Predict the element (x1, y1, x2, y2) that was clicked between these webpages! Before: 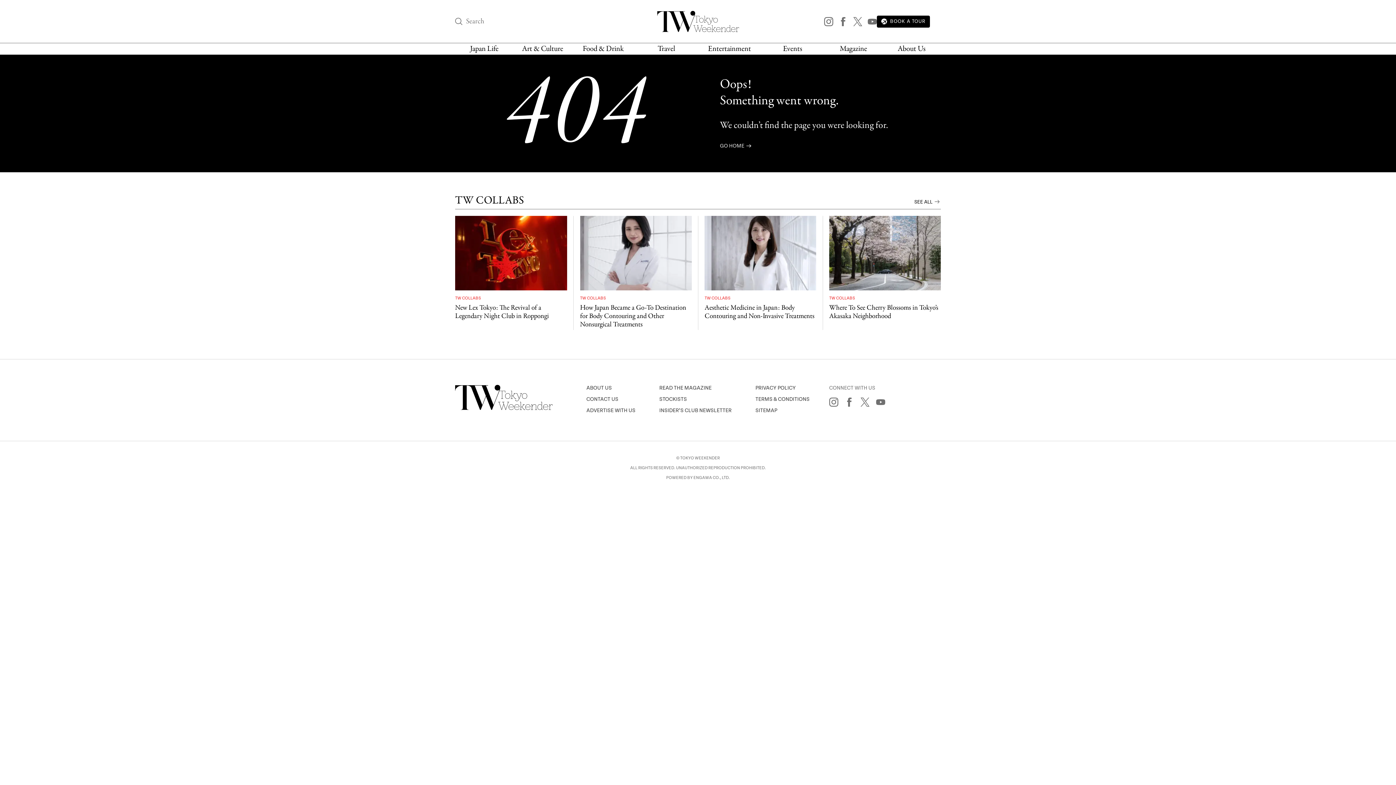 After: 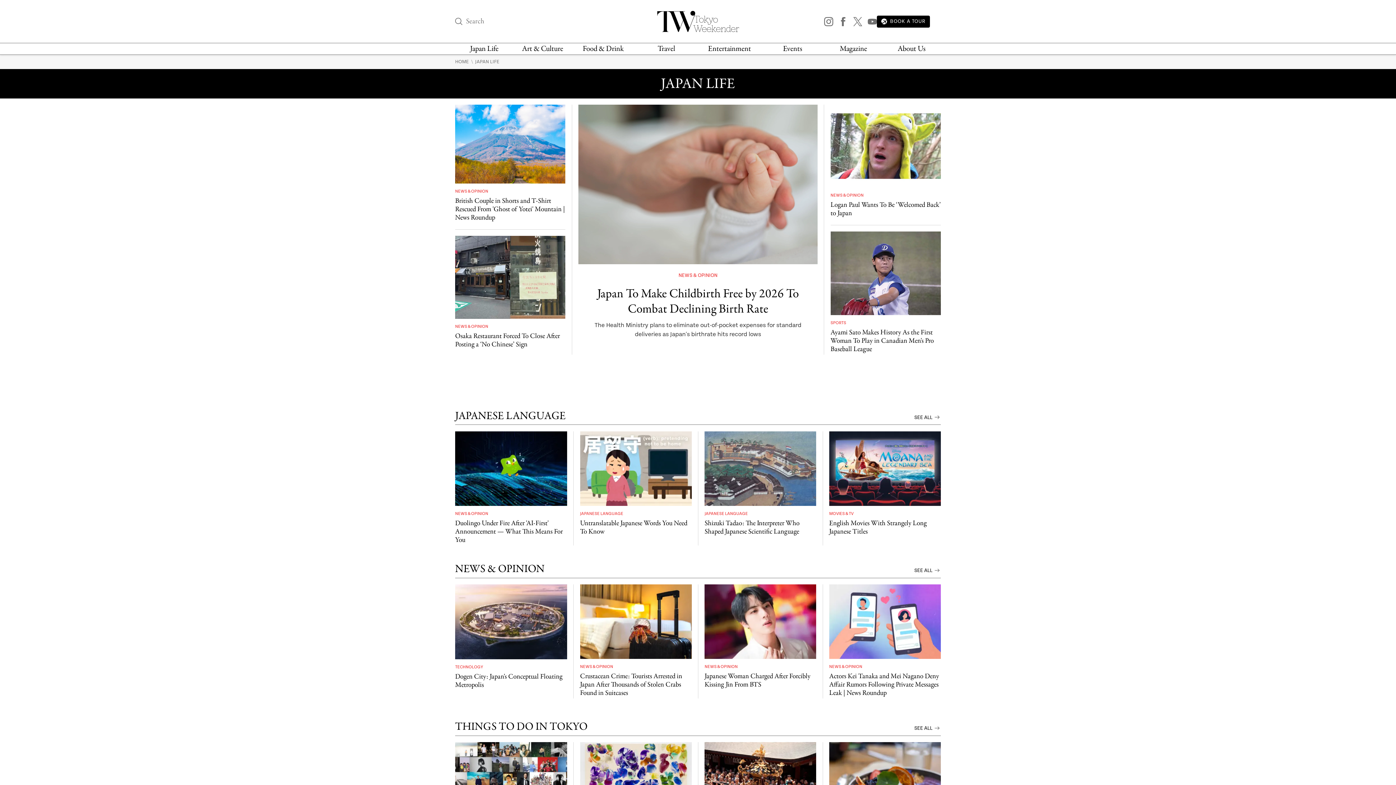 Action: bbox: (470, 43, 498, 54) label: Japan Life